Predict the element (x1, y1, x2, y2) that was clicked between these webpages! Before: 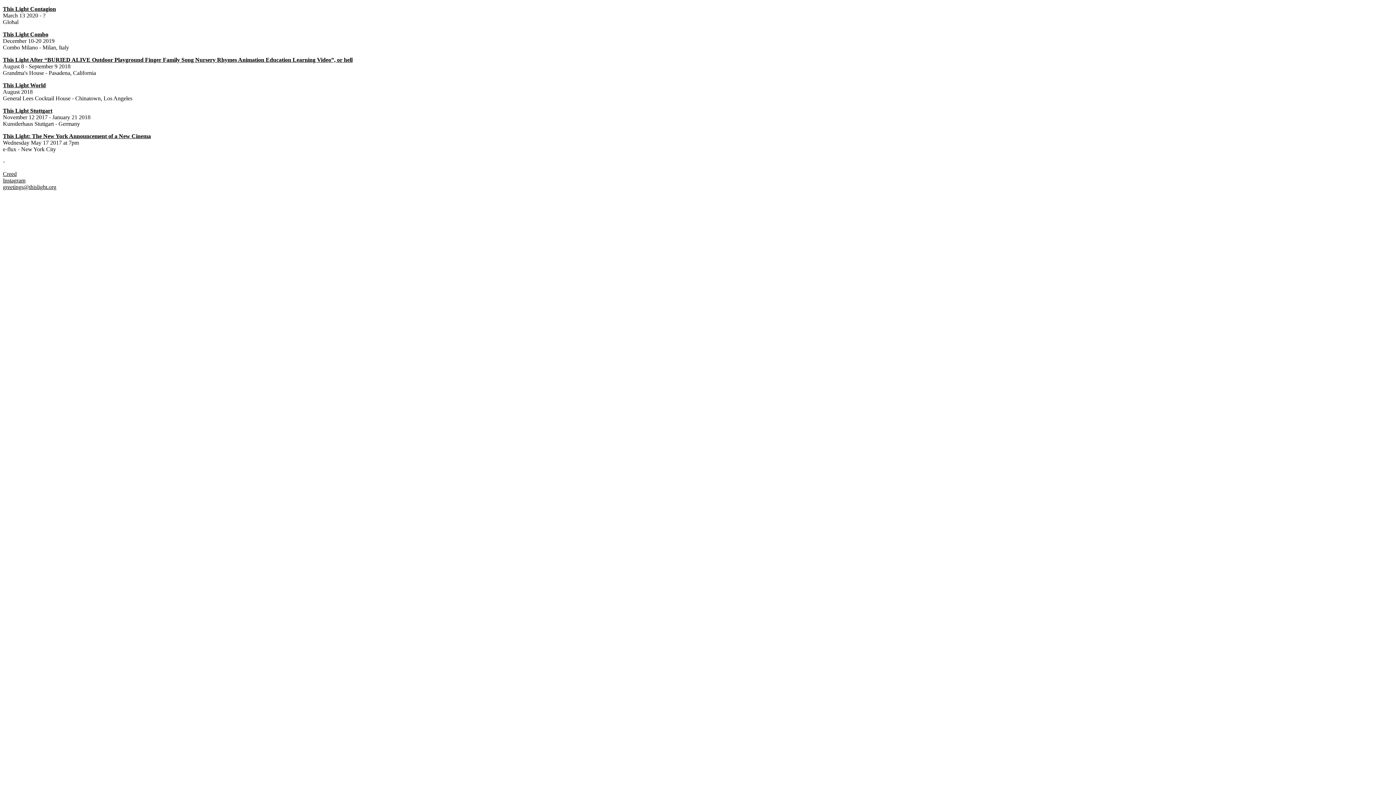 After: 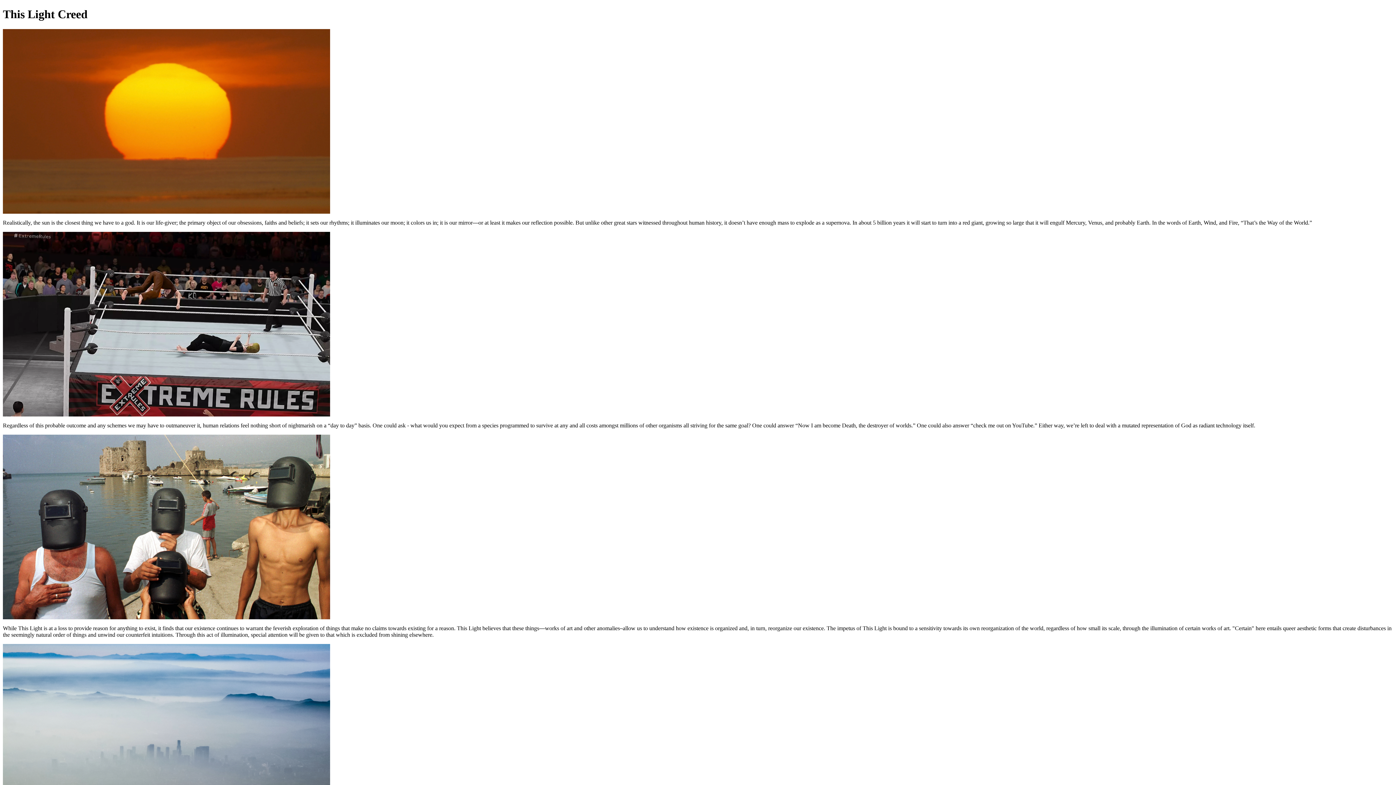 Action: bbox: (2, 170, 16, 177) label: Creed